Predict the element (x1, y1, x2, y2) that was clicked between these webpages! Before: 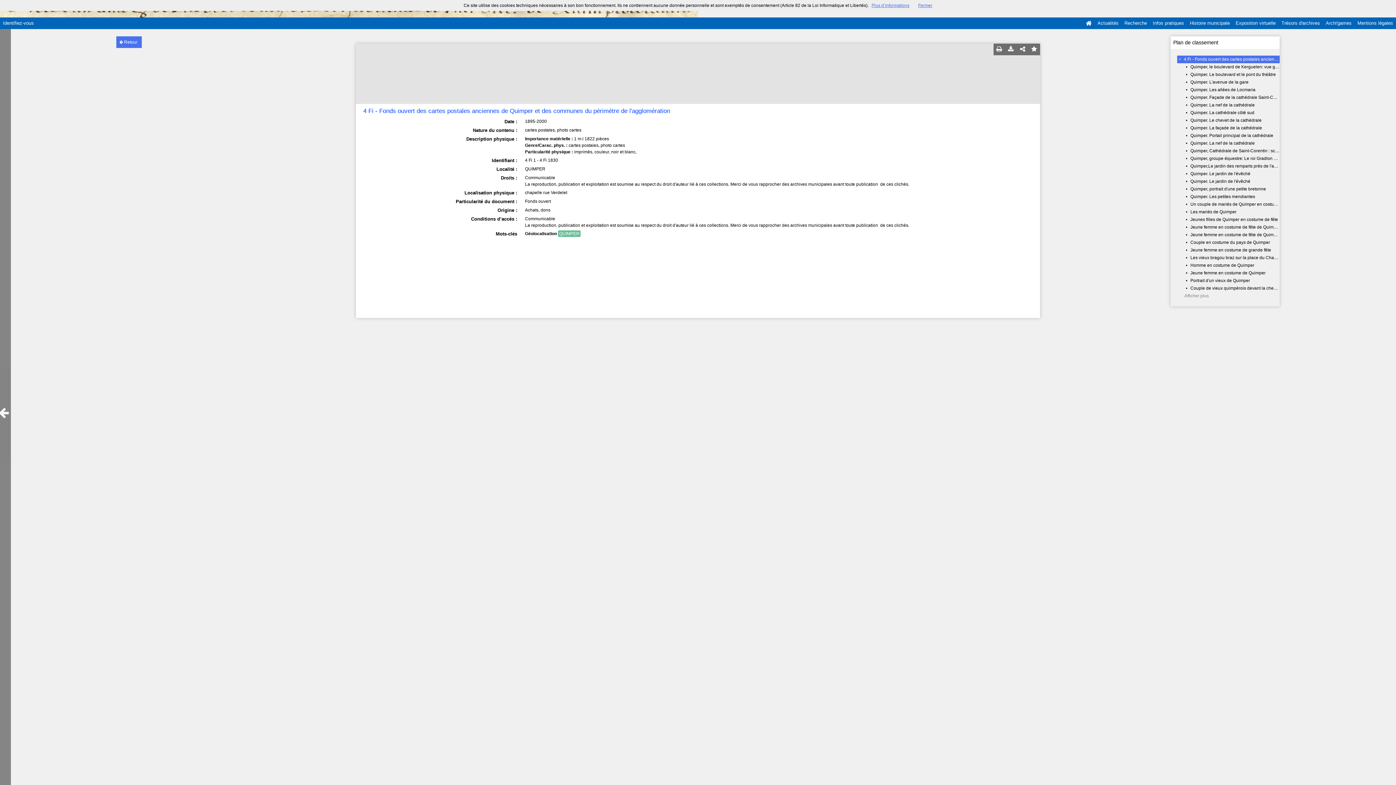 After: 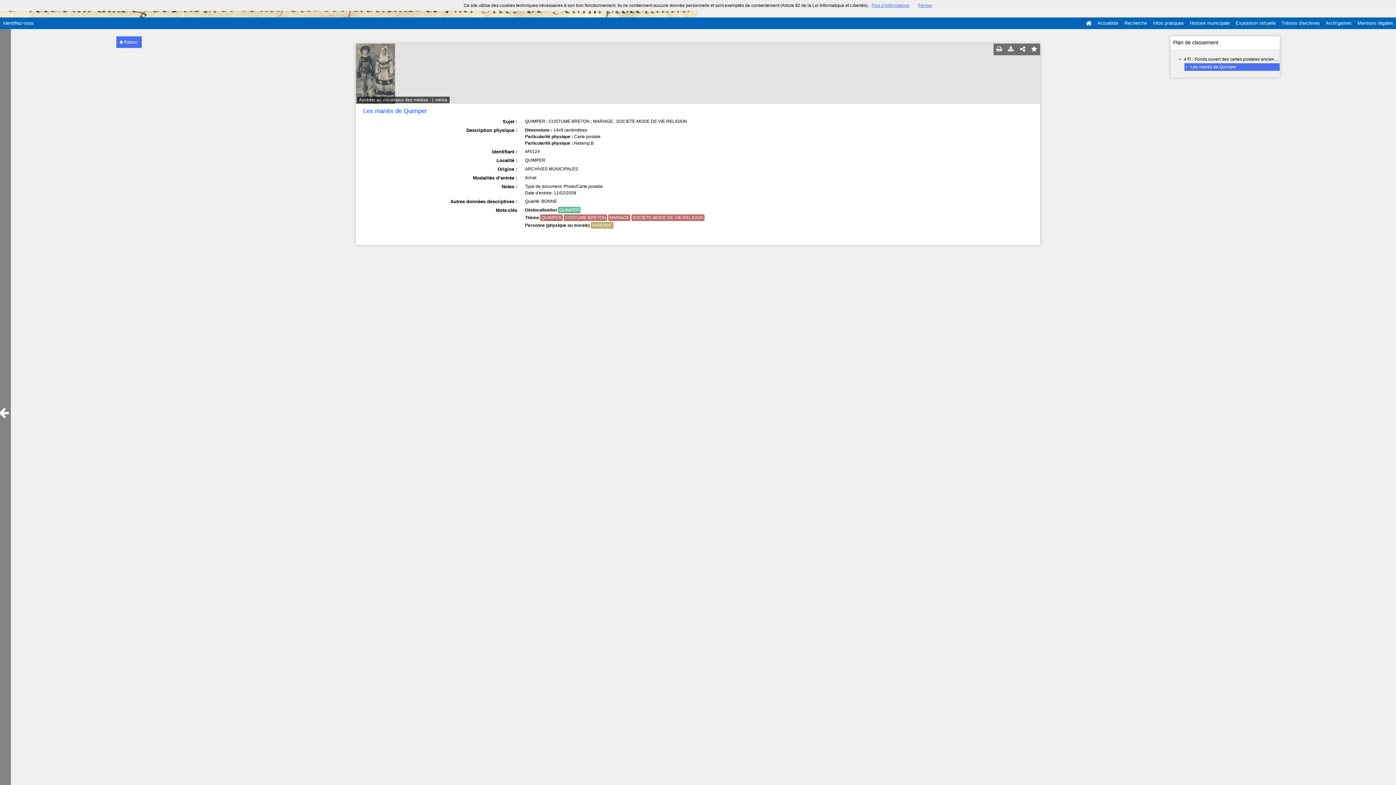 Action: bbox: (1190, 209, 1236, 214) label: Les mariés de Quimper